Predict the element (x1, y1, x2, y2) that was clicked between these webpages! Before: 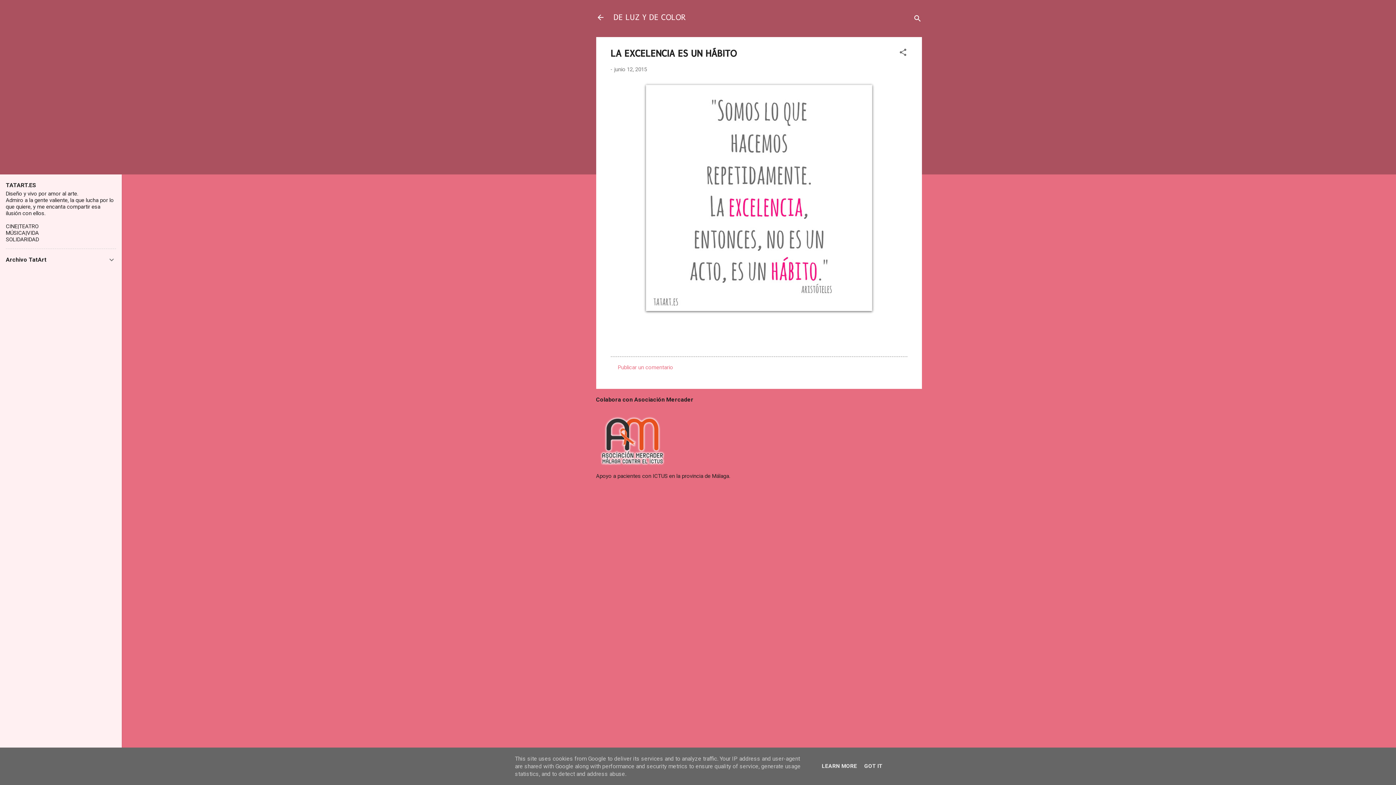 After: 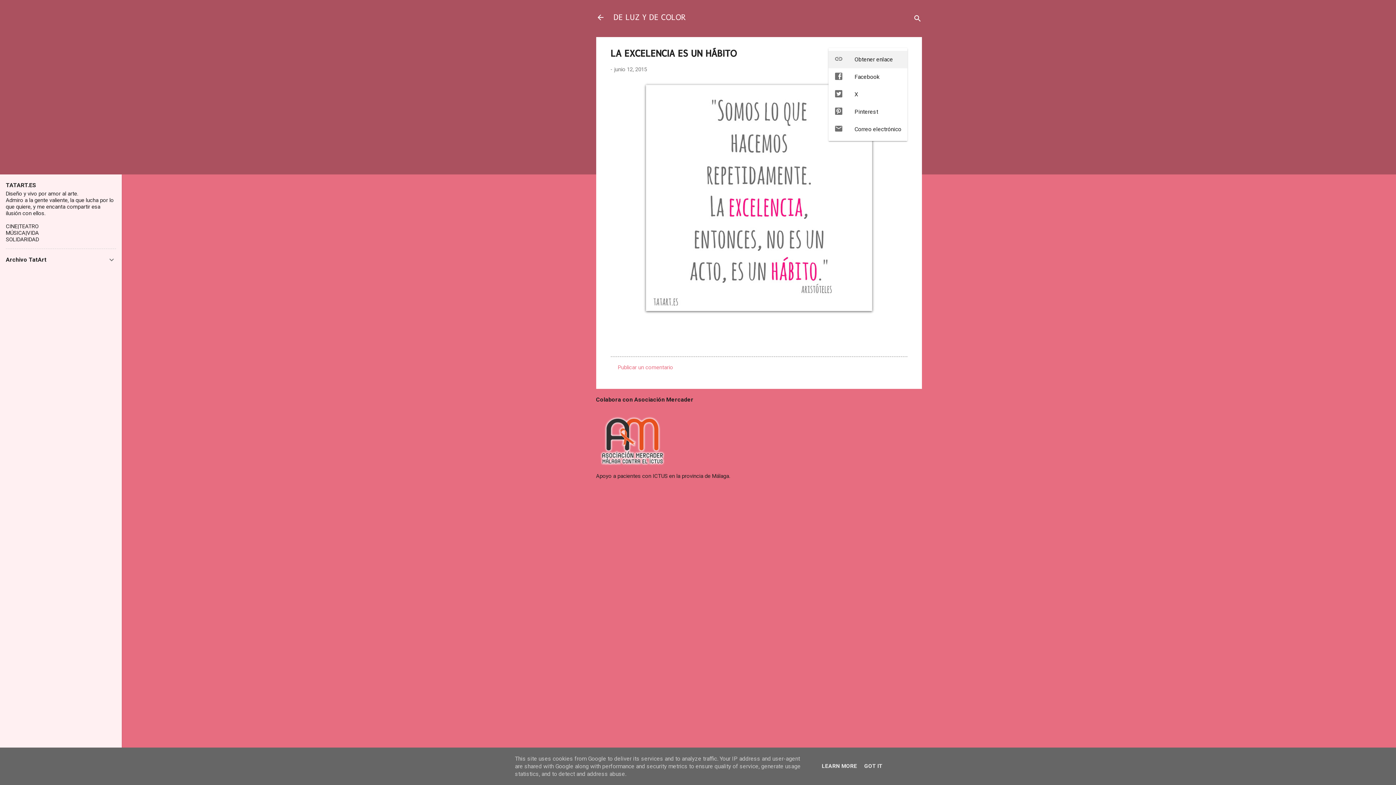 Action: bbox: (898, 48, 907, 59) label: Compartir